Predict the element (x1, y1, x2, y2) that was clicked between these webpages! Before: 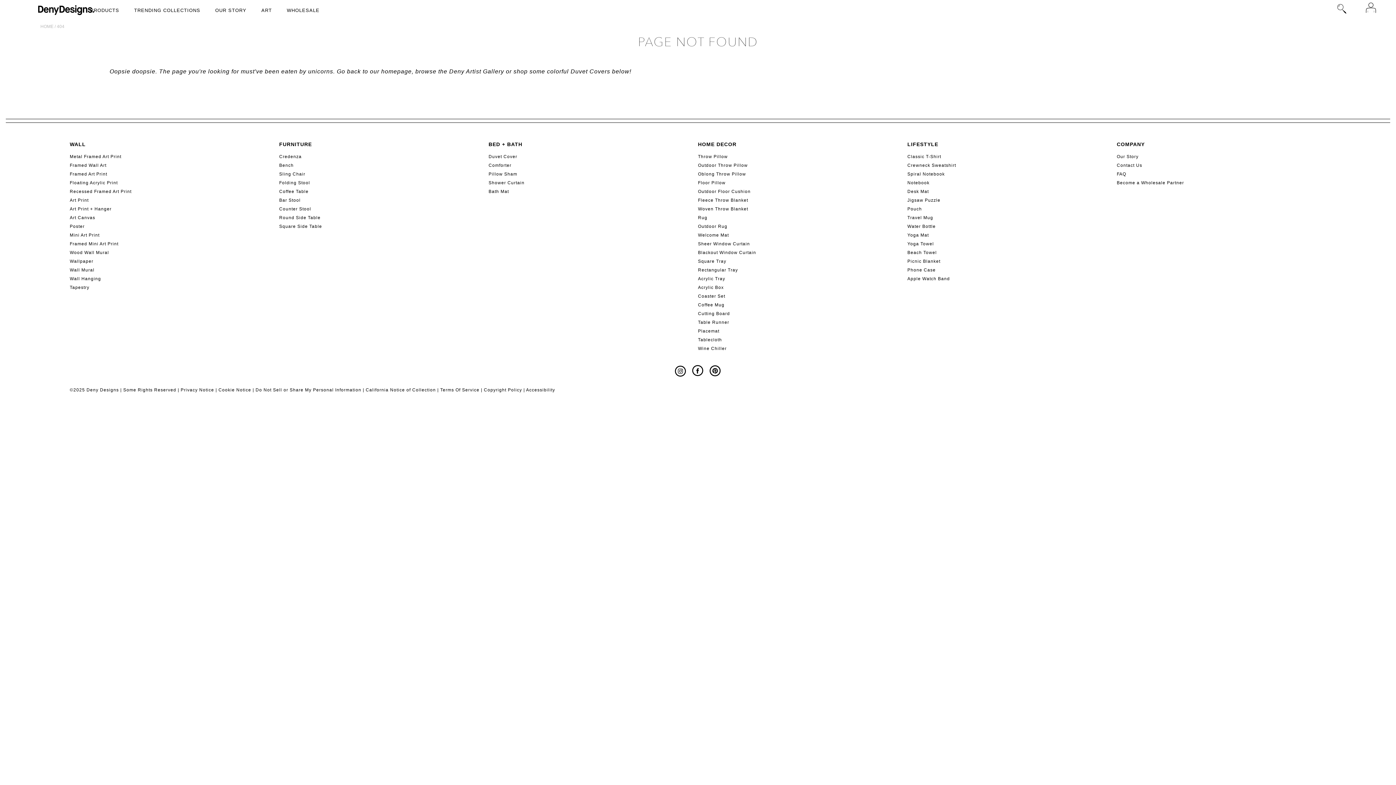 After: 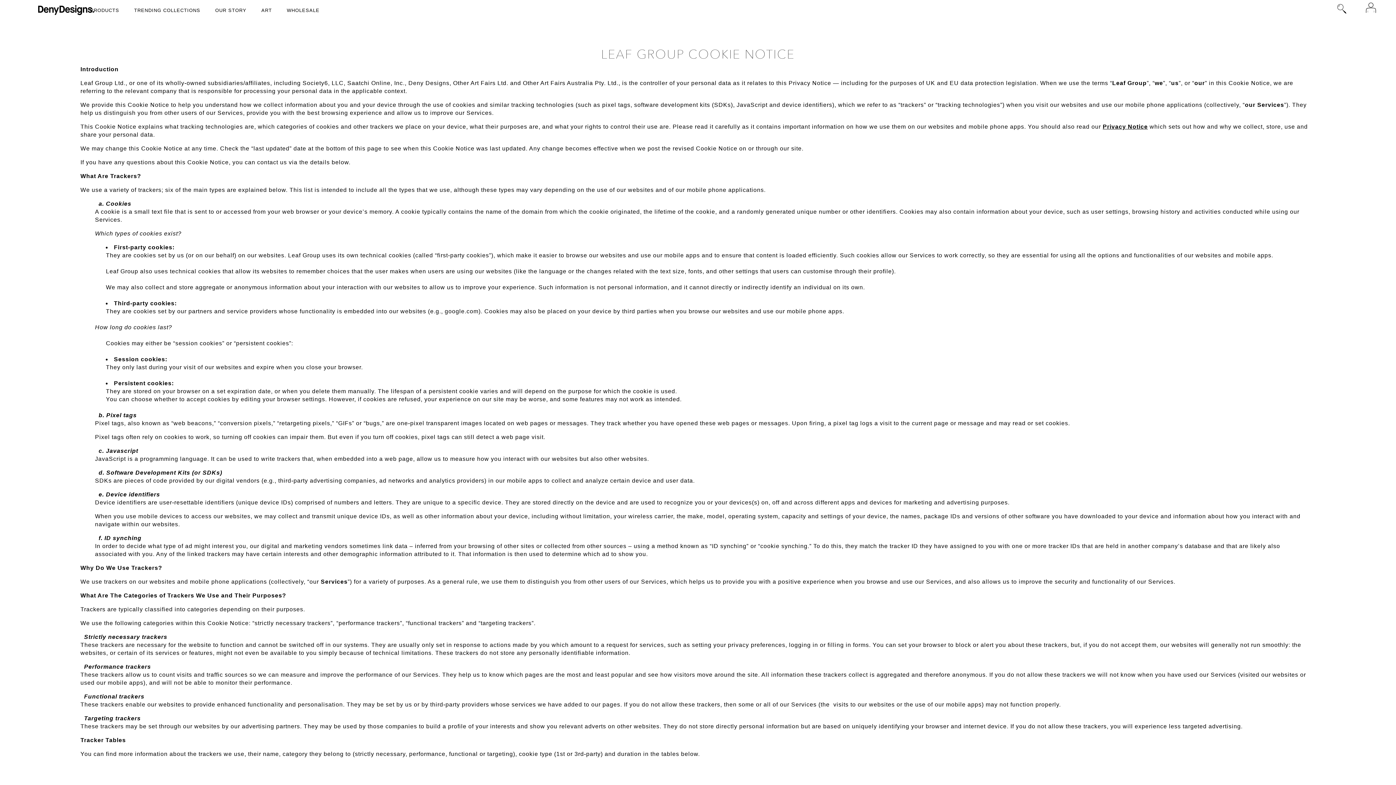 Action: label: Cookie Notice bbox: (218, 387, 251, 392)